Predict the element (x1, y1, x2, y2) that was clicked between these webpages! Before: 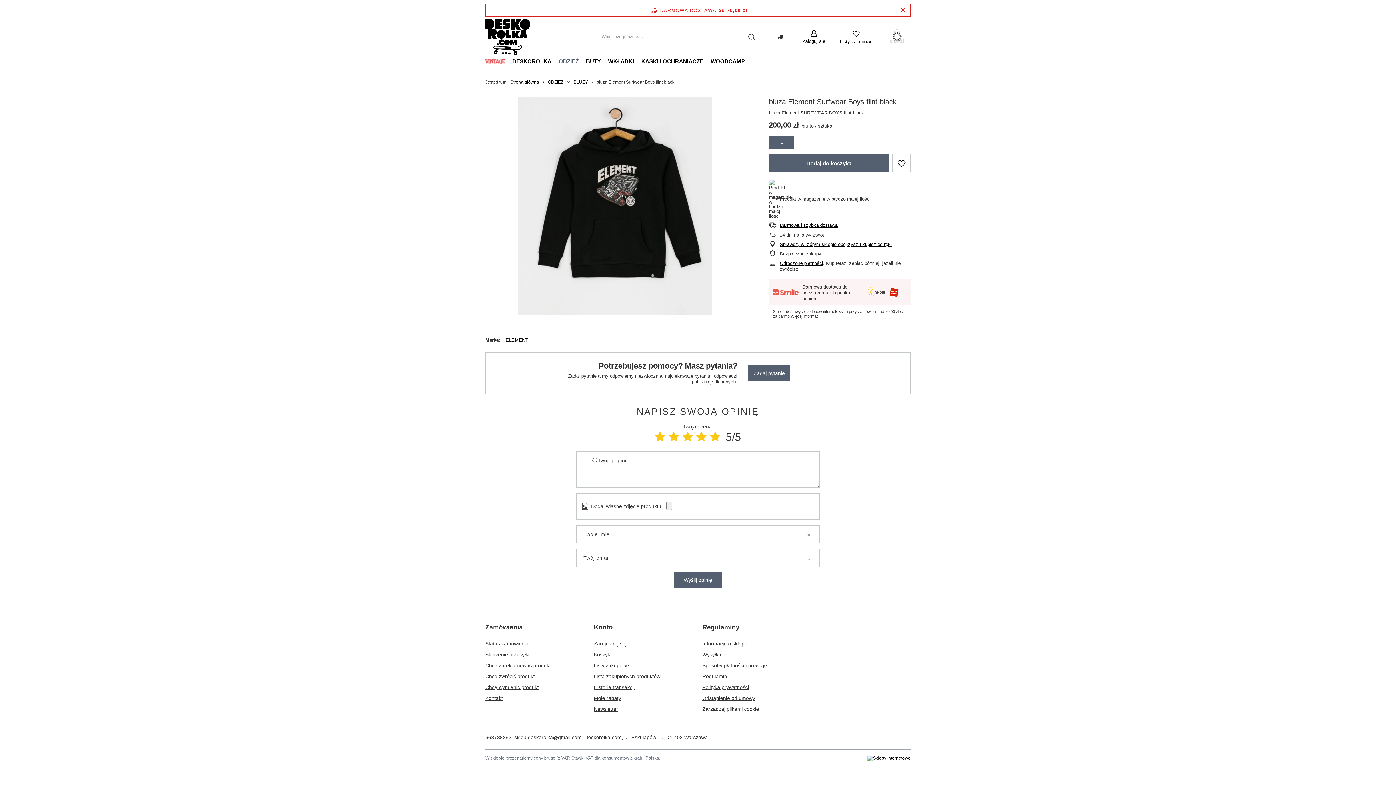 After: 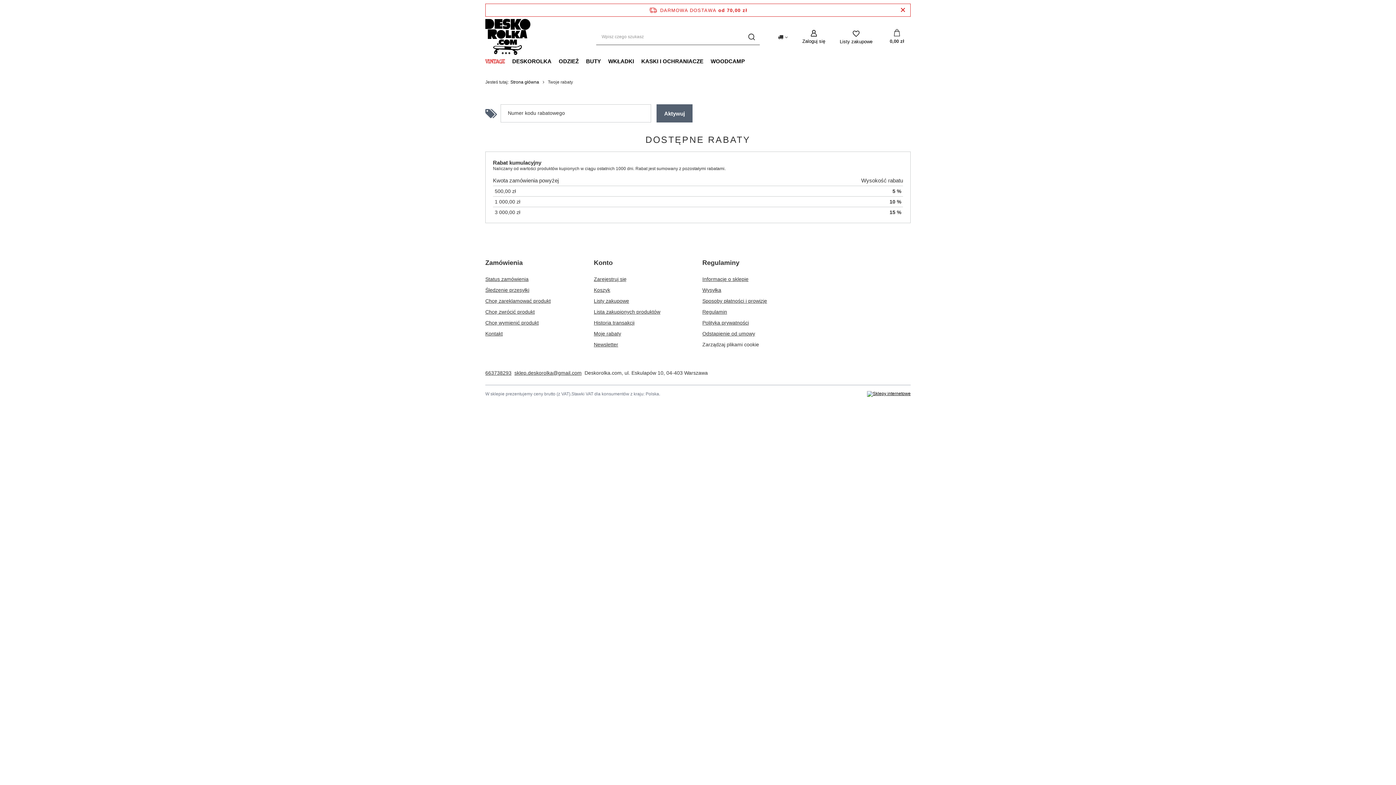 Action: label: Moje rabaty bbox: (594, 695, 685, 701)